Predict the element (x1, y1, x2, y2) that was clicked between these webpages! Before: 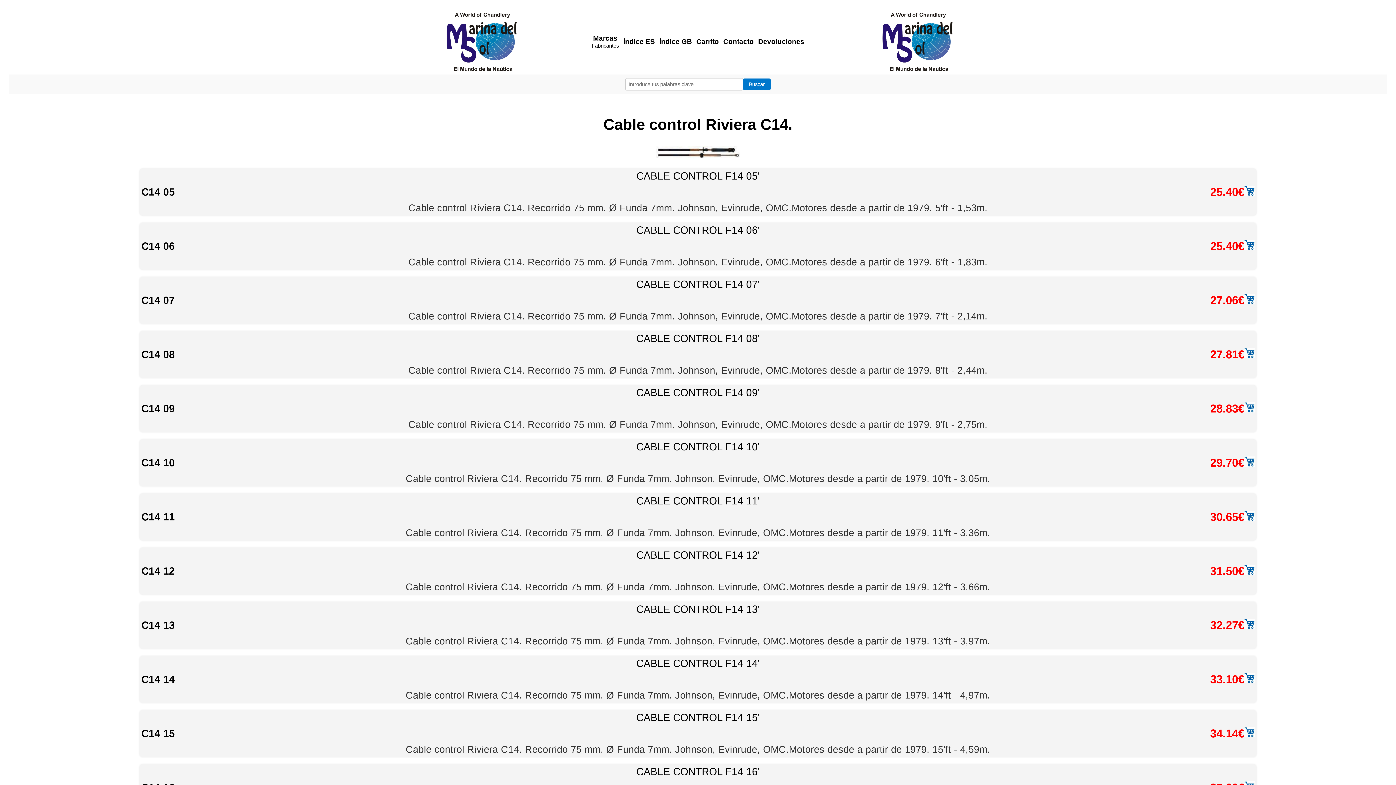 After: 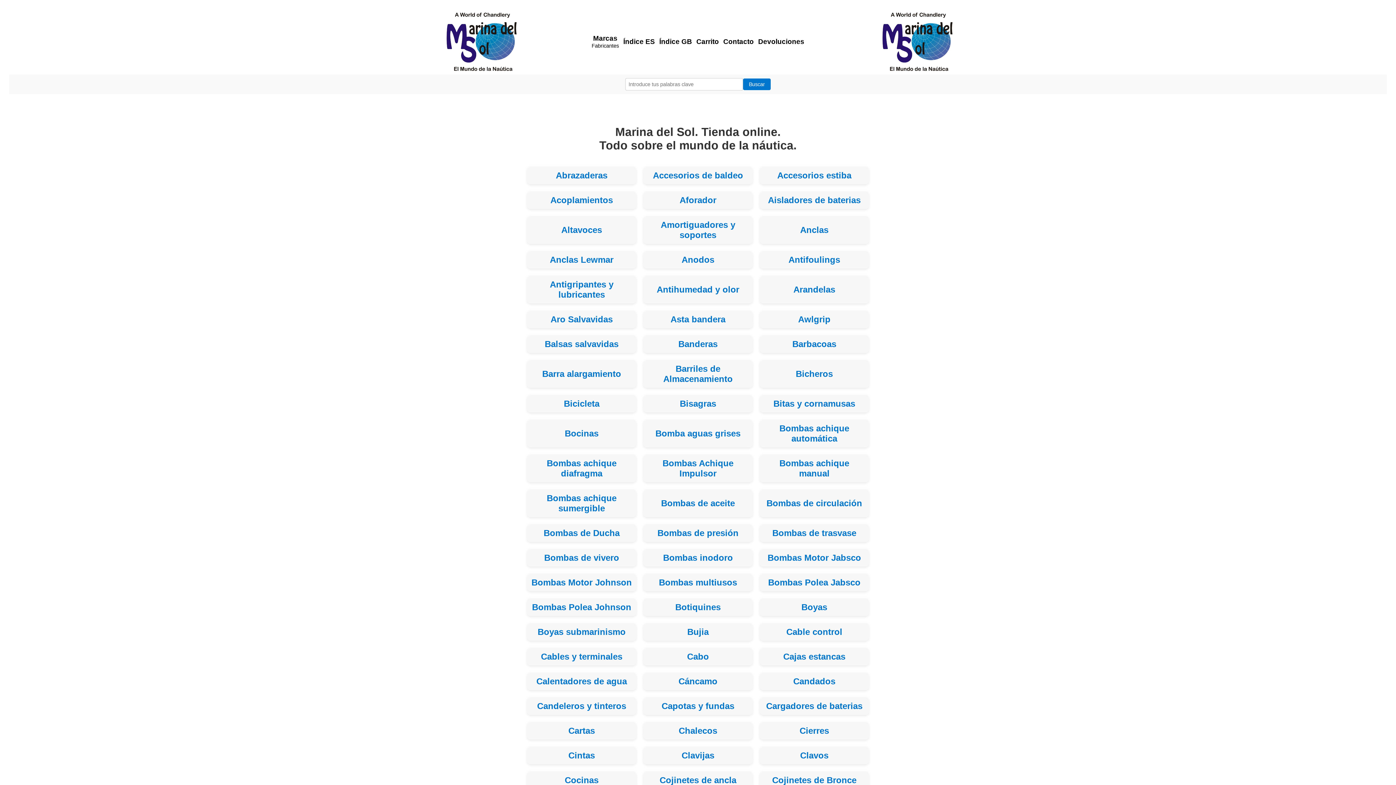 Action: bbox: (879, 12, 952, 70)